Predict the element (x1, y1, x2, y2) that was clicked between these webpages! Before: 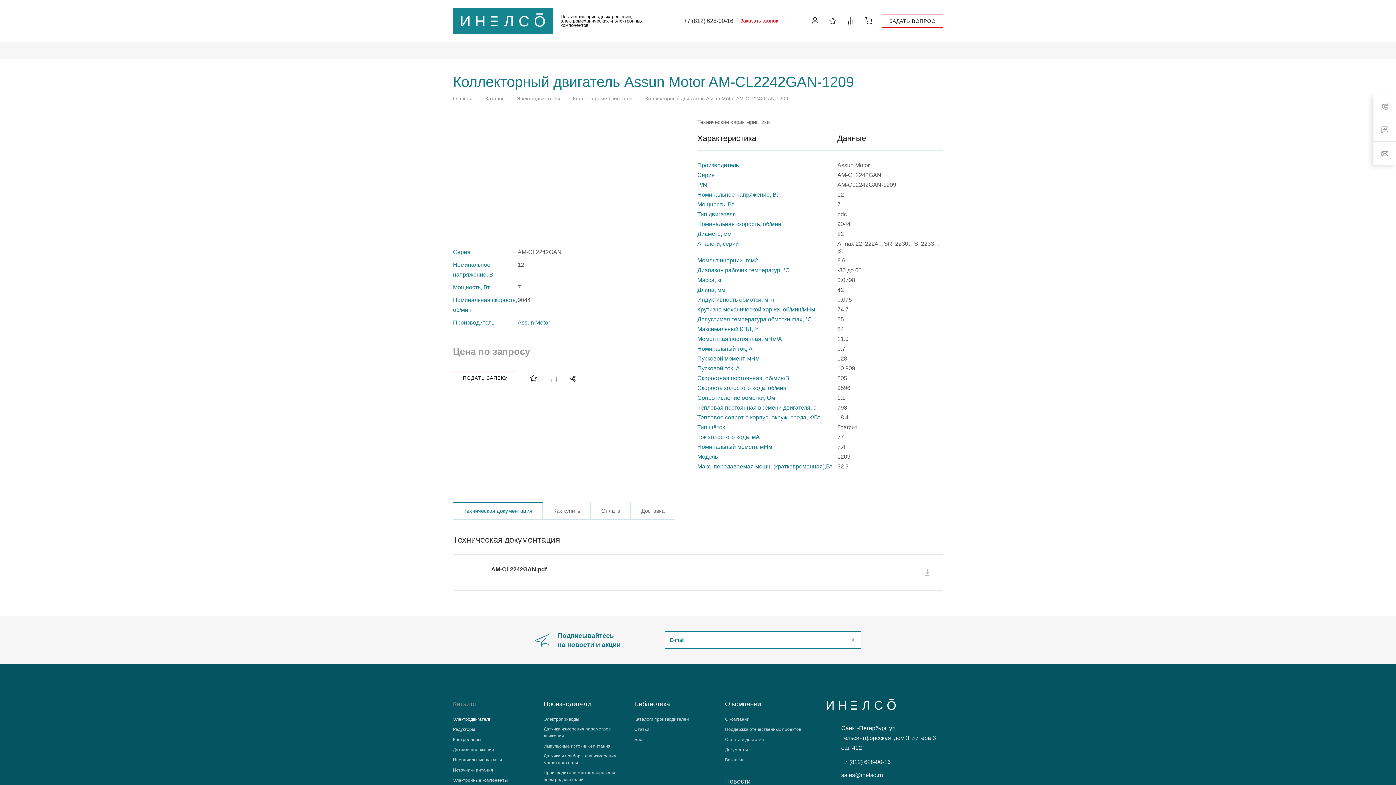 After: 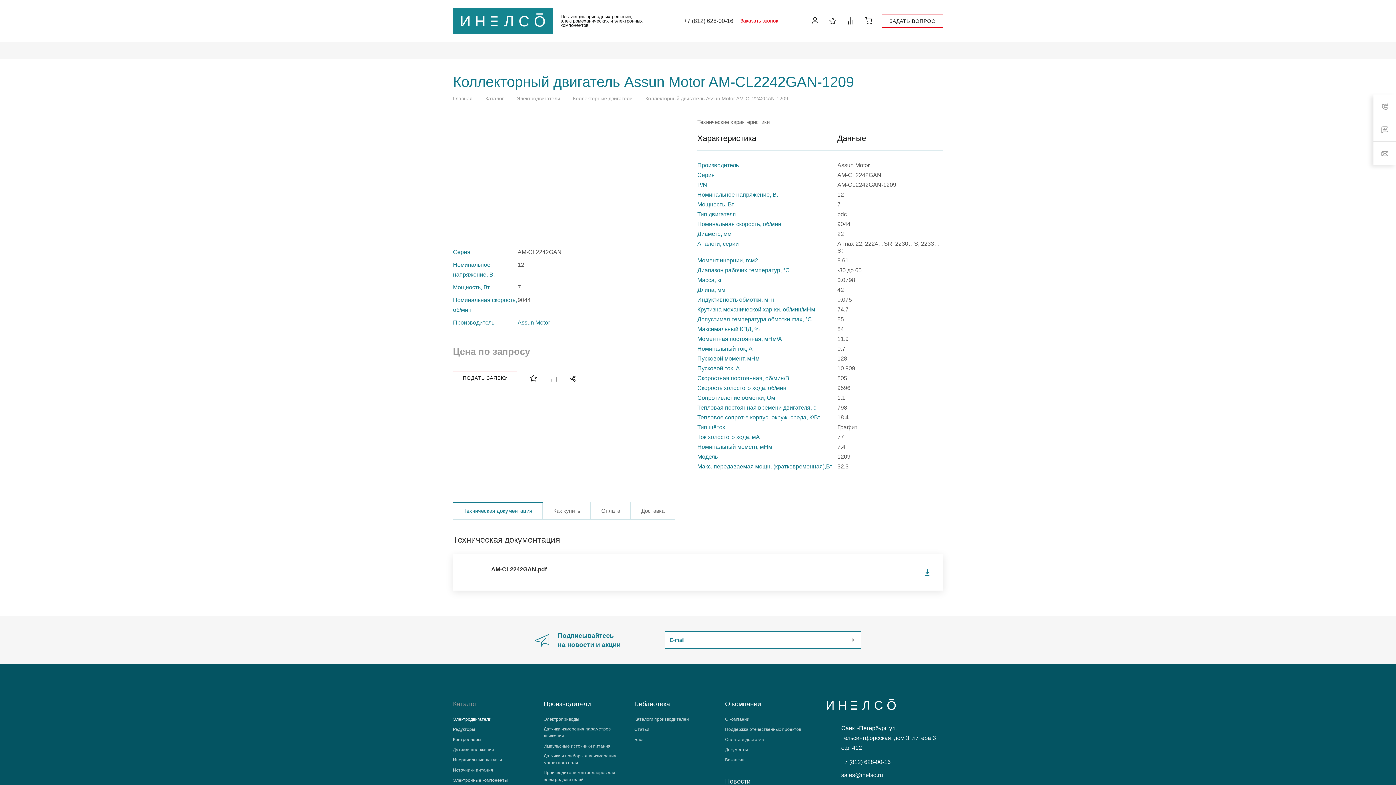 Action: bbox: (925, 567, 931, 577)